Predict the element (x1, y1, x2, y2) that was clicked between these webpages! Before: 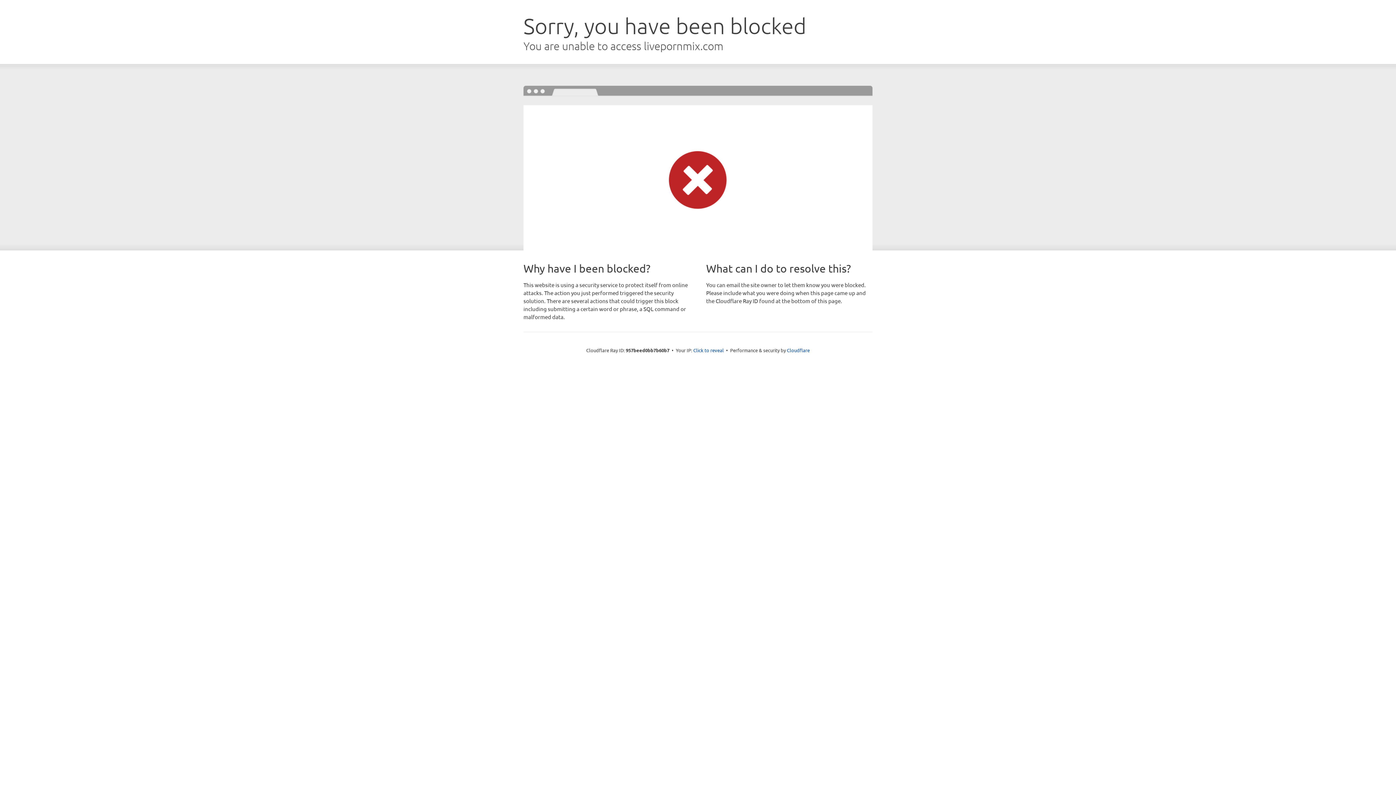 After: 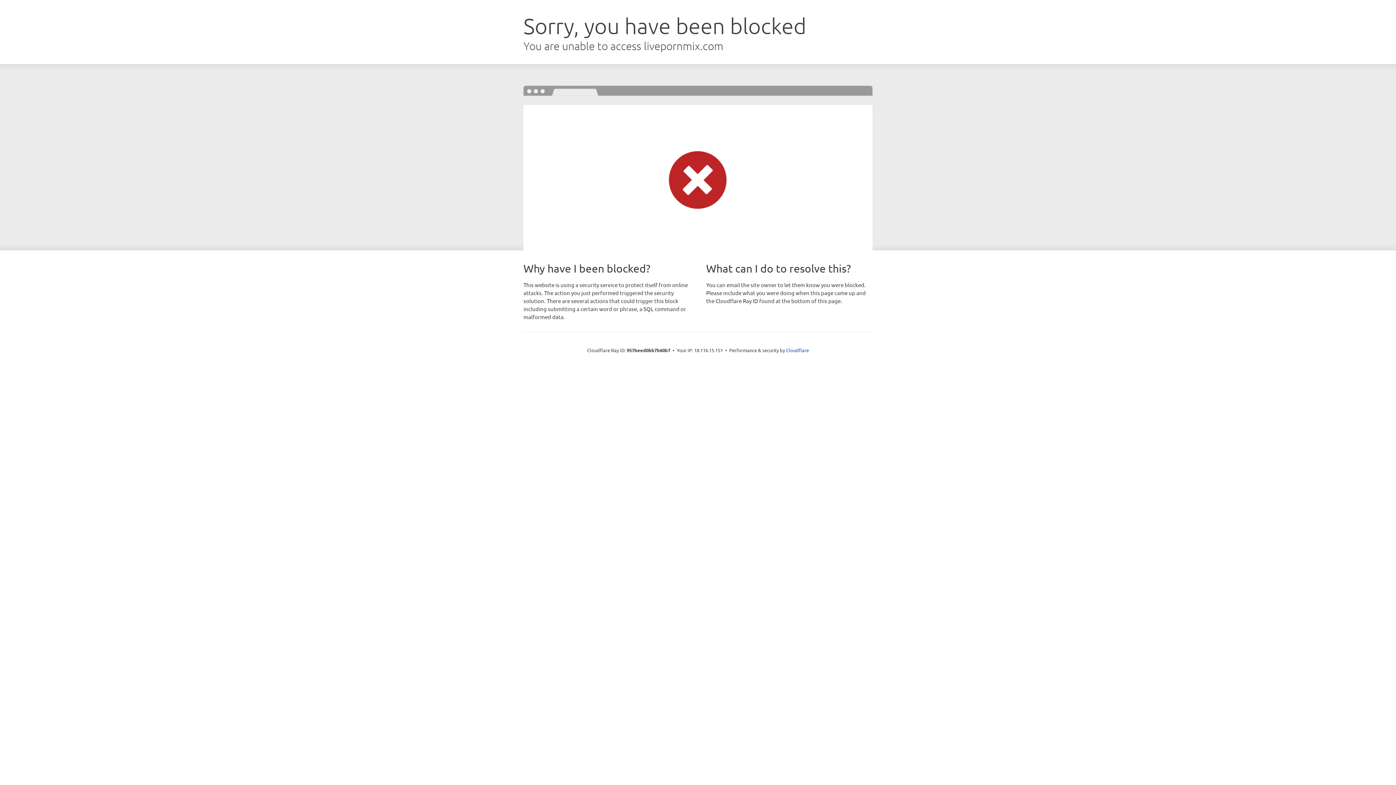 Action: bbox: (693, 346, 724, 353) label: Click to reveal